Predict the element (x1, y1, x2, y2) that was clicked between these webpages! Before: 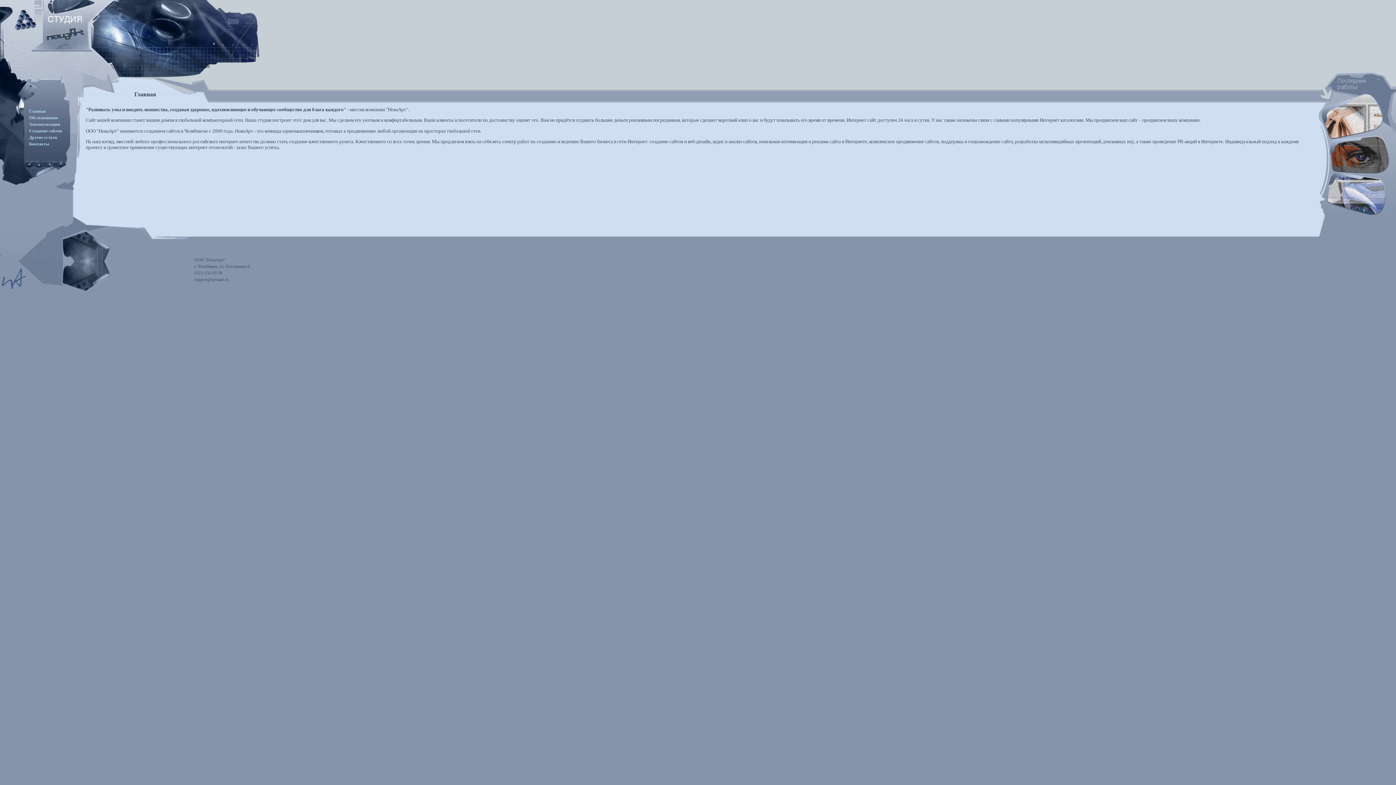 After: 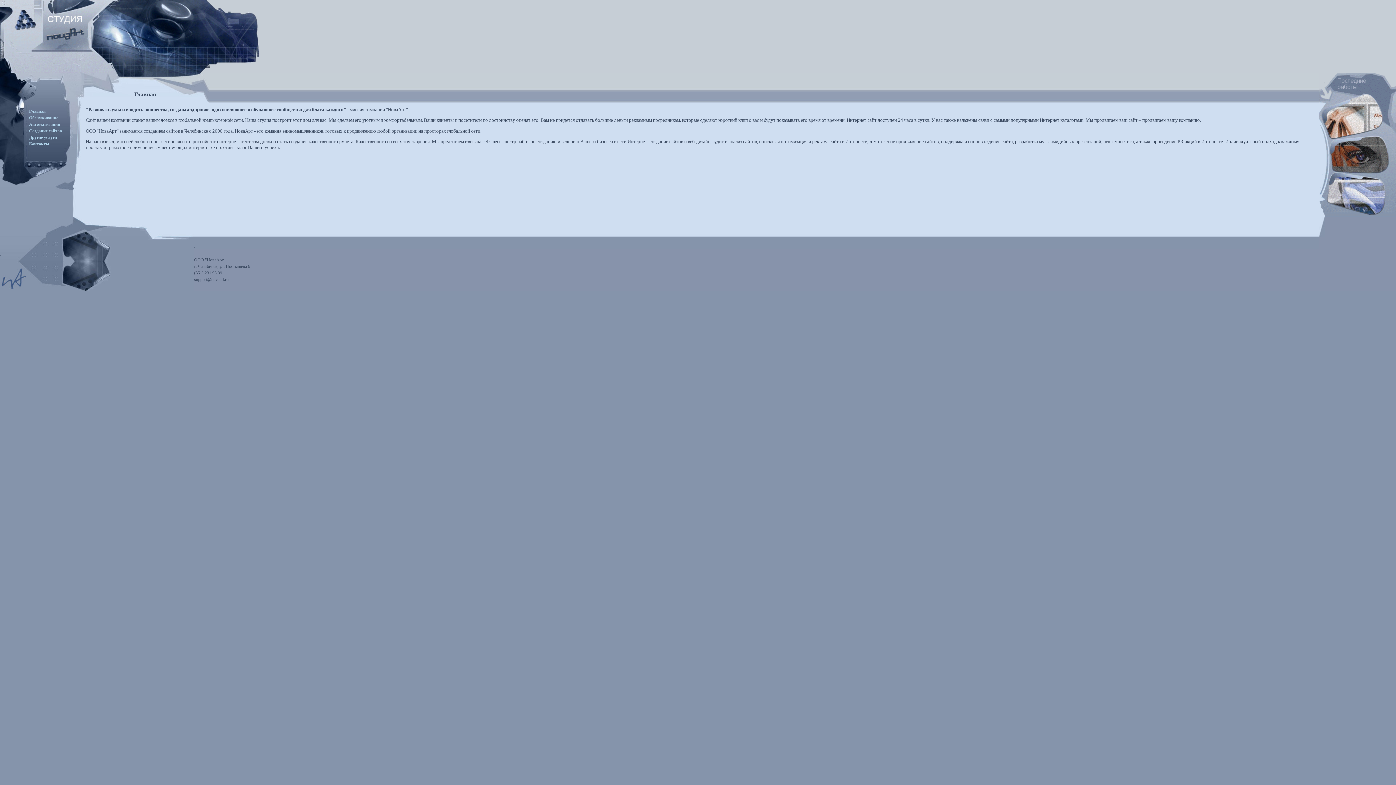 Action: bbox: (29, 108, 45, 113) label: Главная